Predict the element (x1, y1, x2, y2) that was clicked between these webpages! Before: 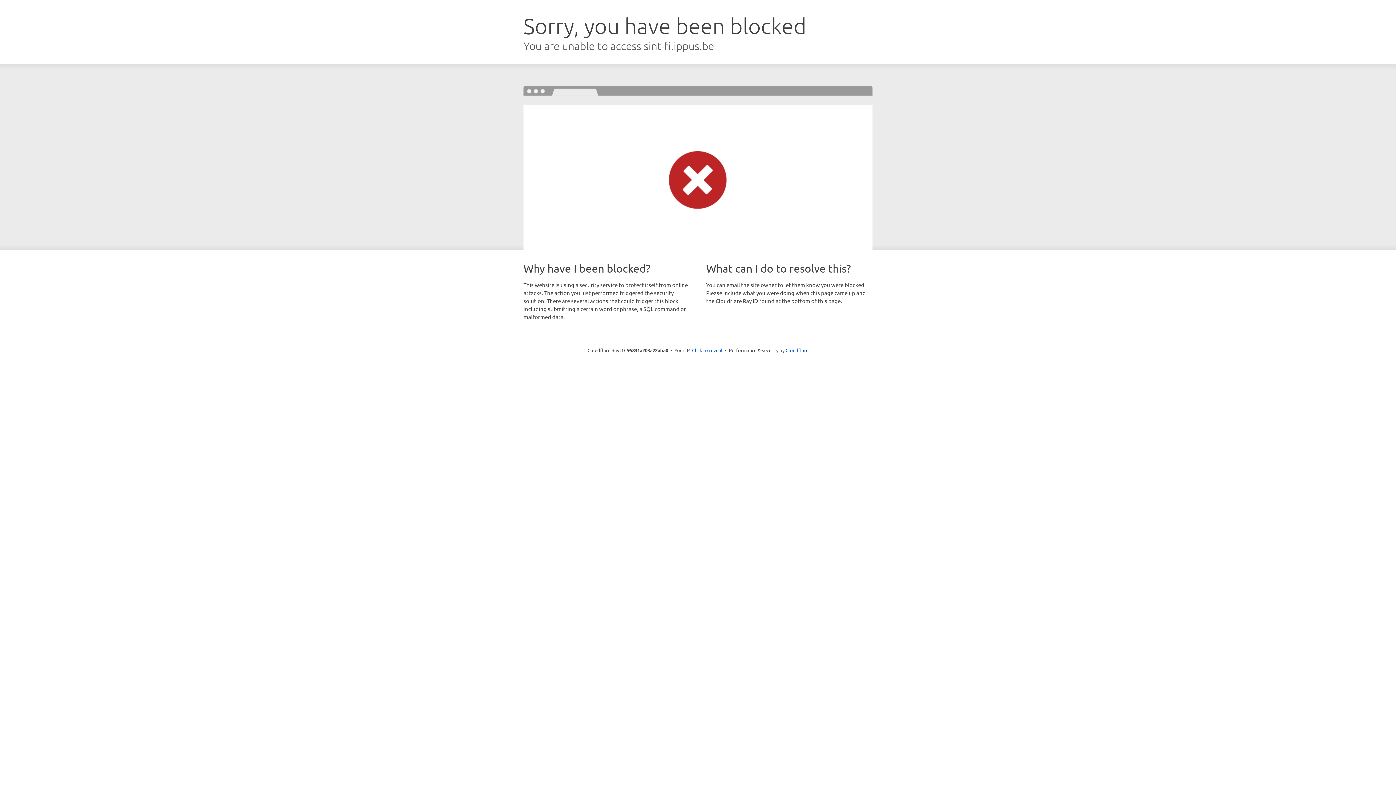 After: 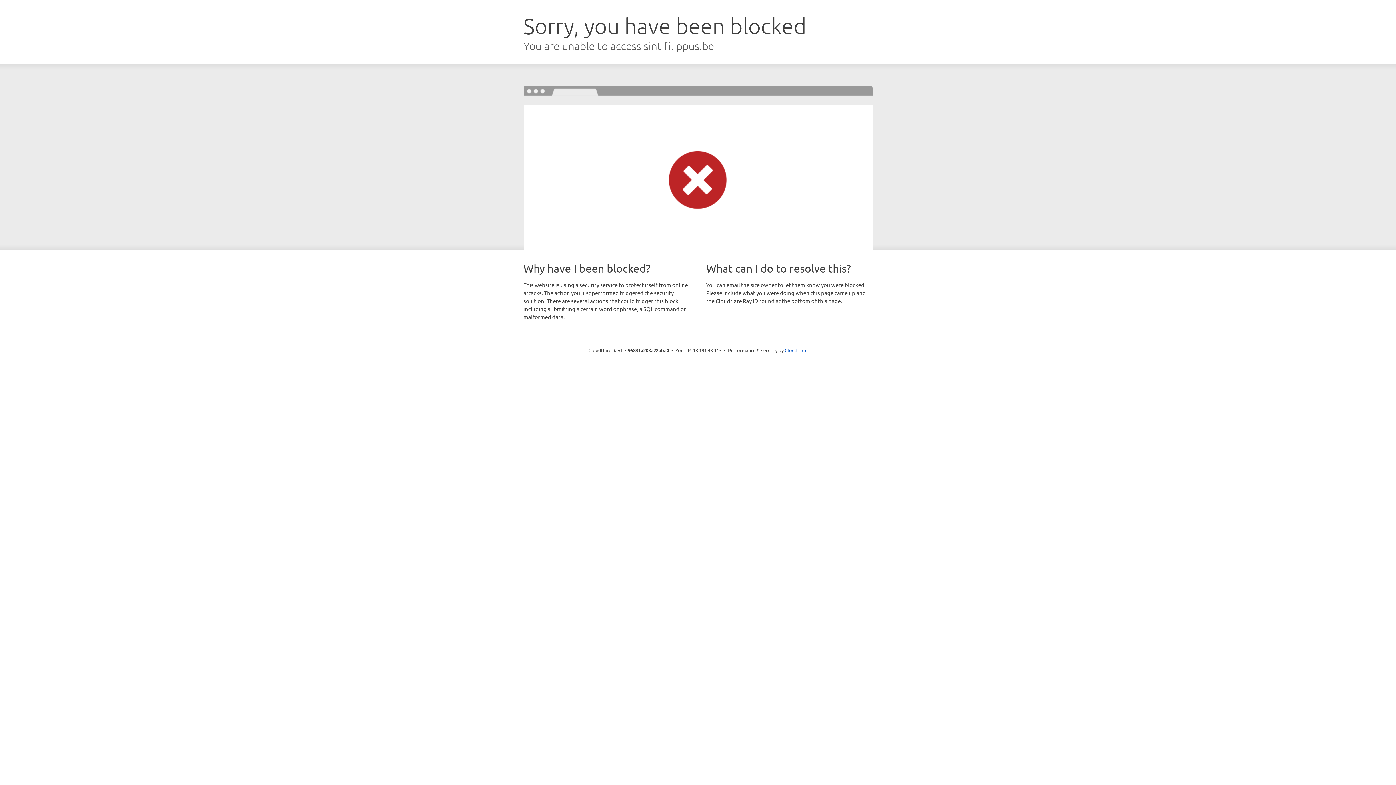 Action: bbox: (692, 346, 722, 353) label: Click to reveal